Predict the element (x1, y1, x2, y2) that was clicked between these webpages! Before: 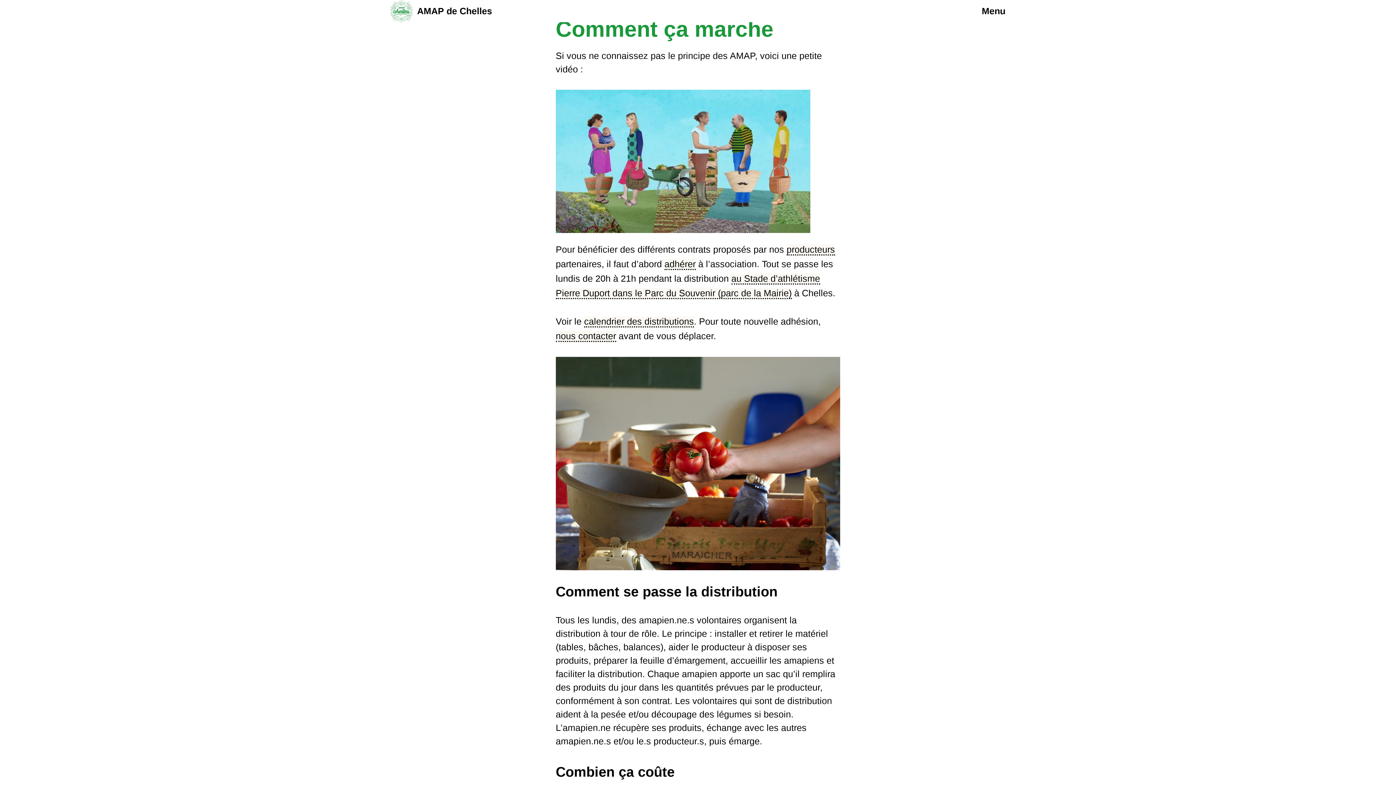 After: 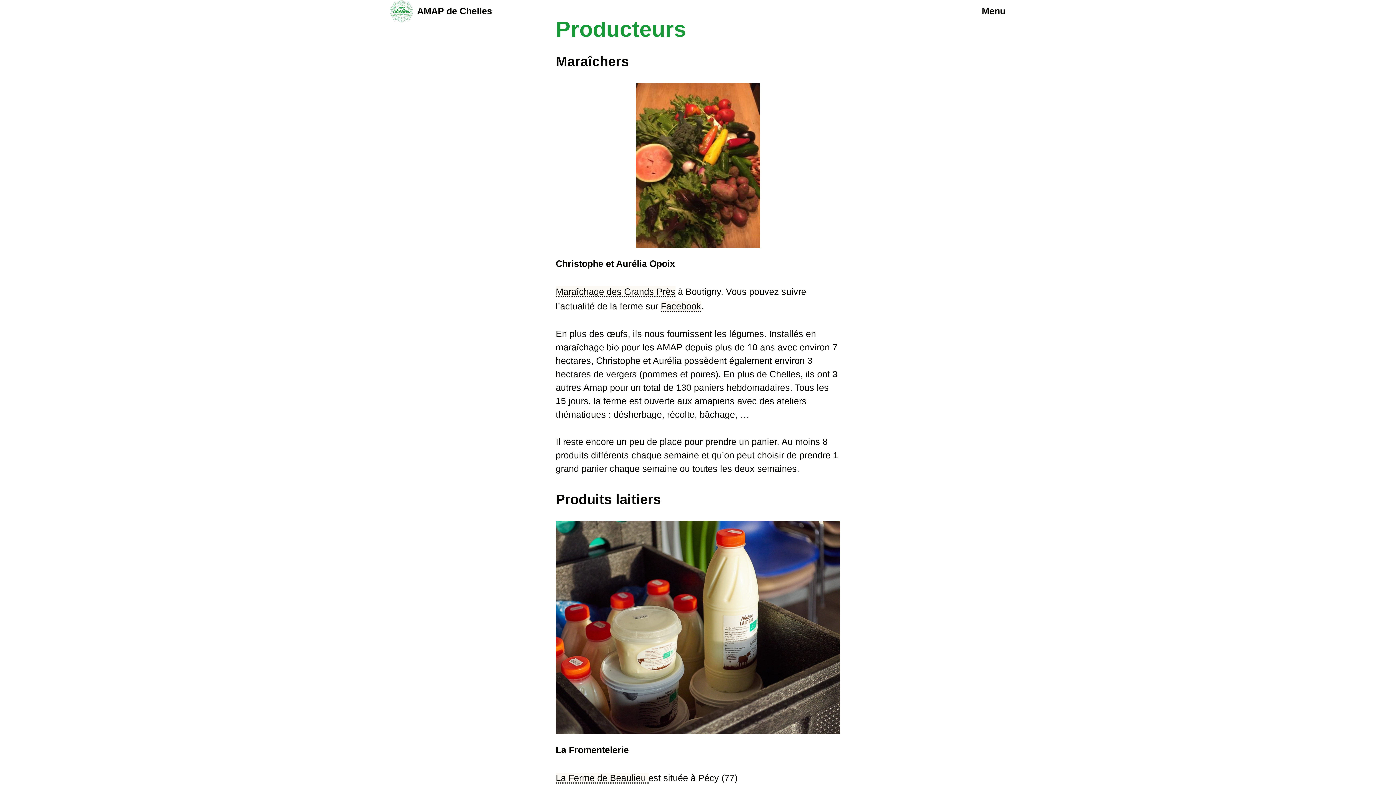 Action: bbox: (786, 244, 835, 255) label: producteurs